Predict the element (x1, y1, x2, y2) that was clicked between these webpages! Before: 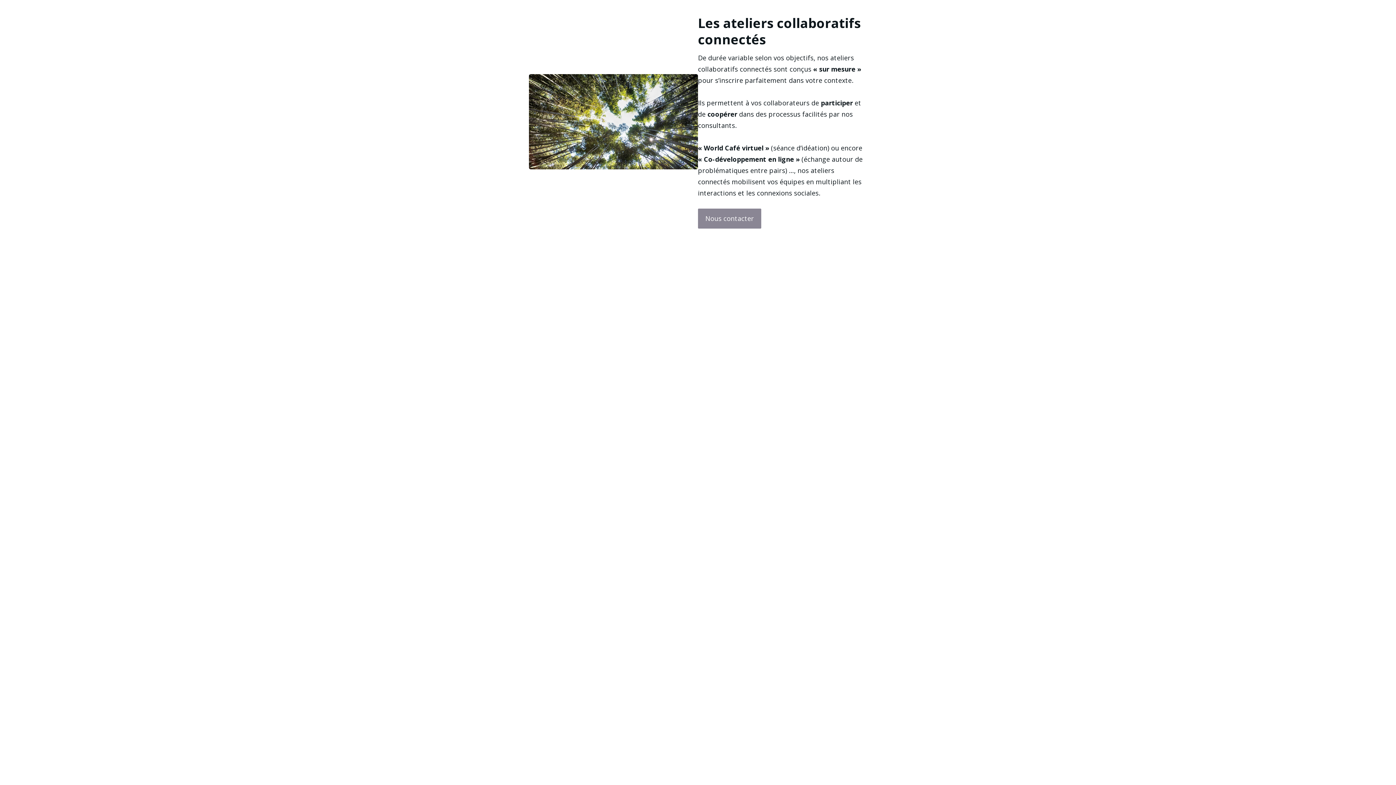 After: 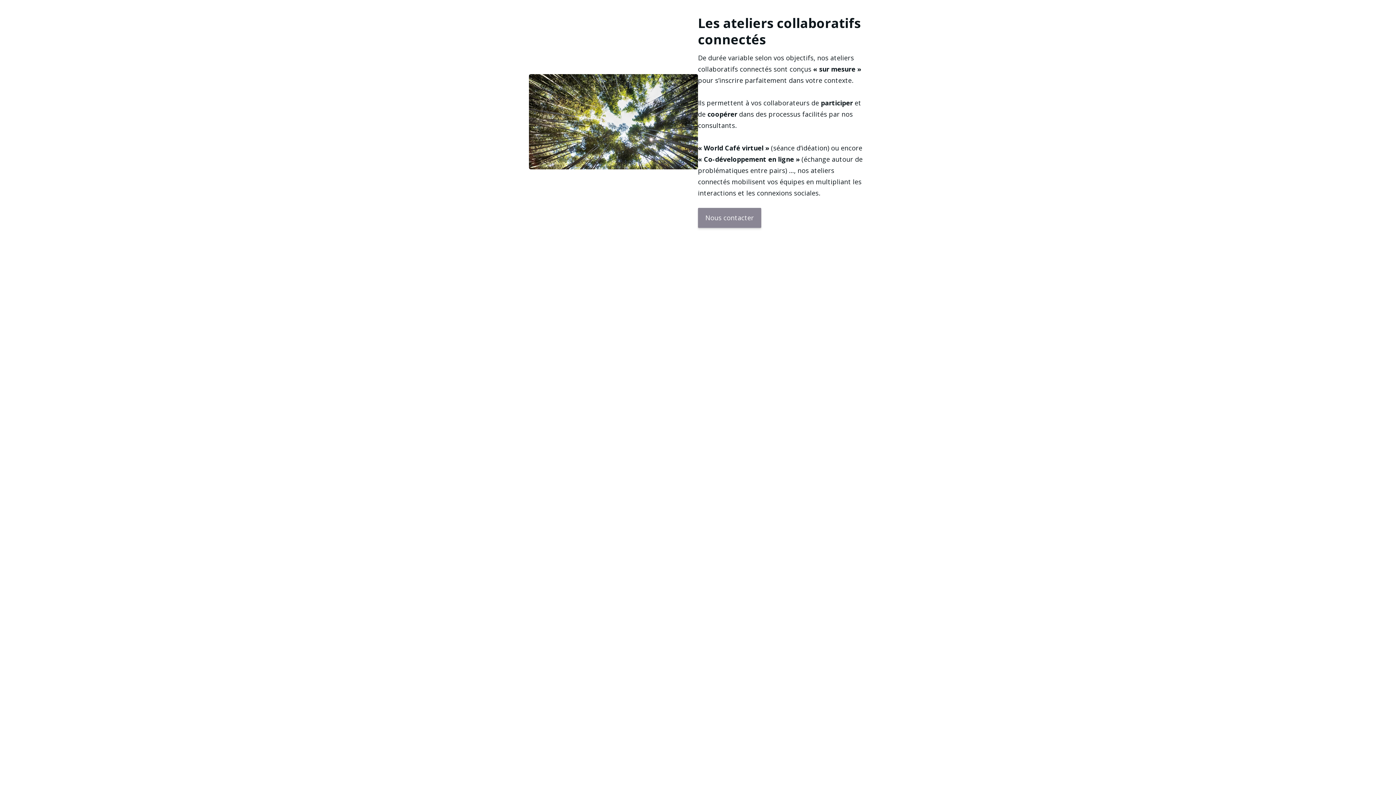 Action: bbox: (698, 208, 761, 228) label: Nous contacter